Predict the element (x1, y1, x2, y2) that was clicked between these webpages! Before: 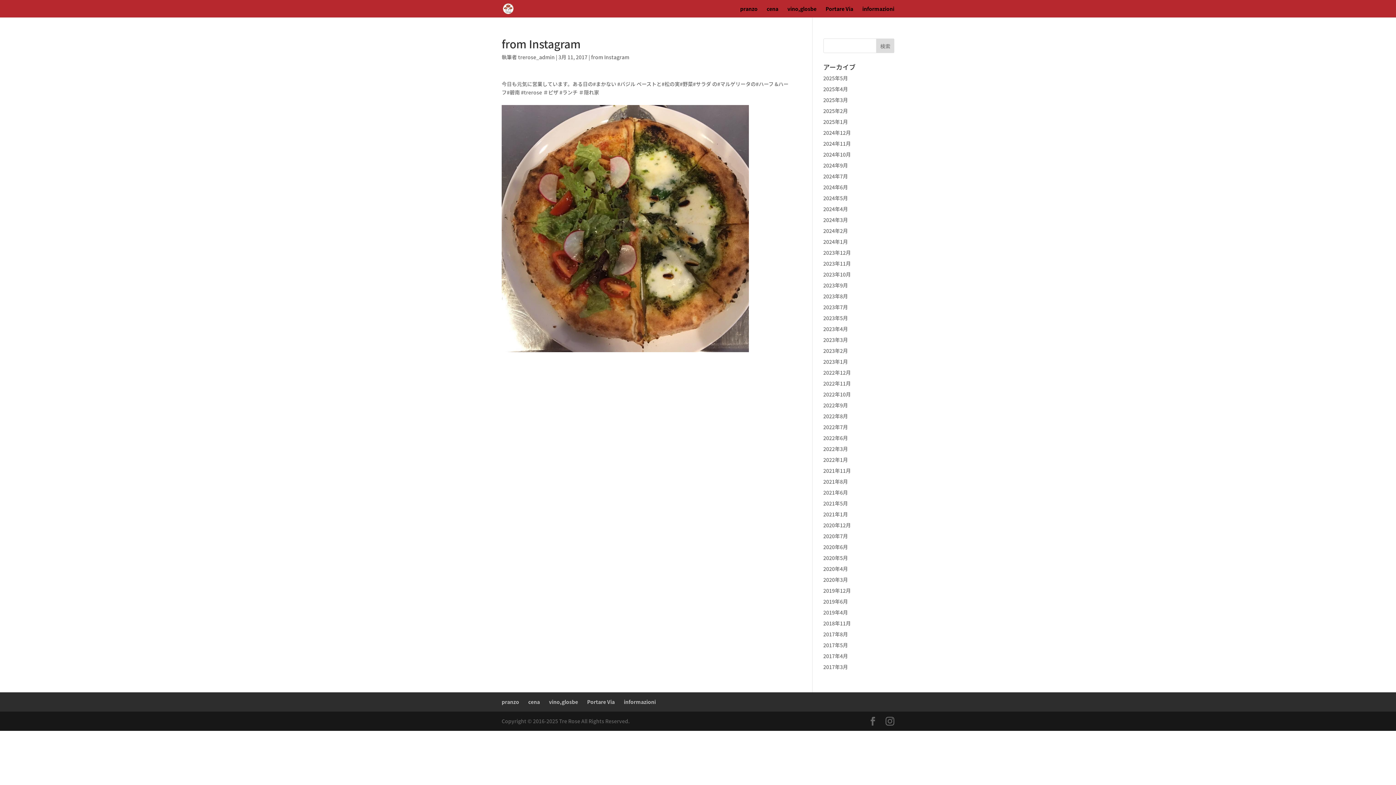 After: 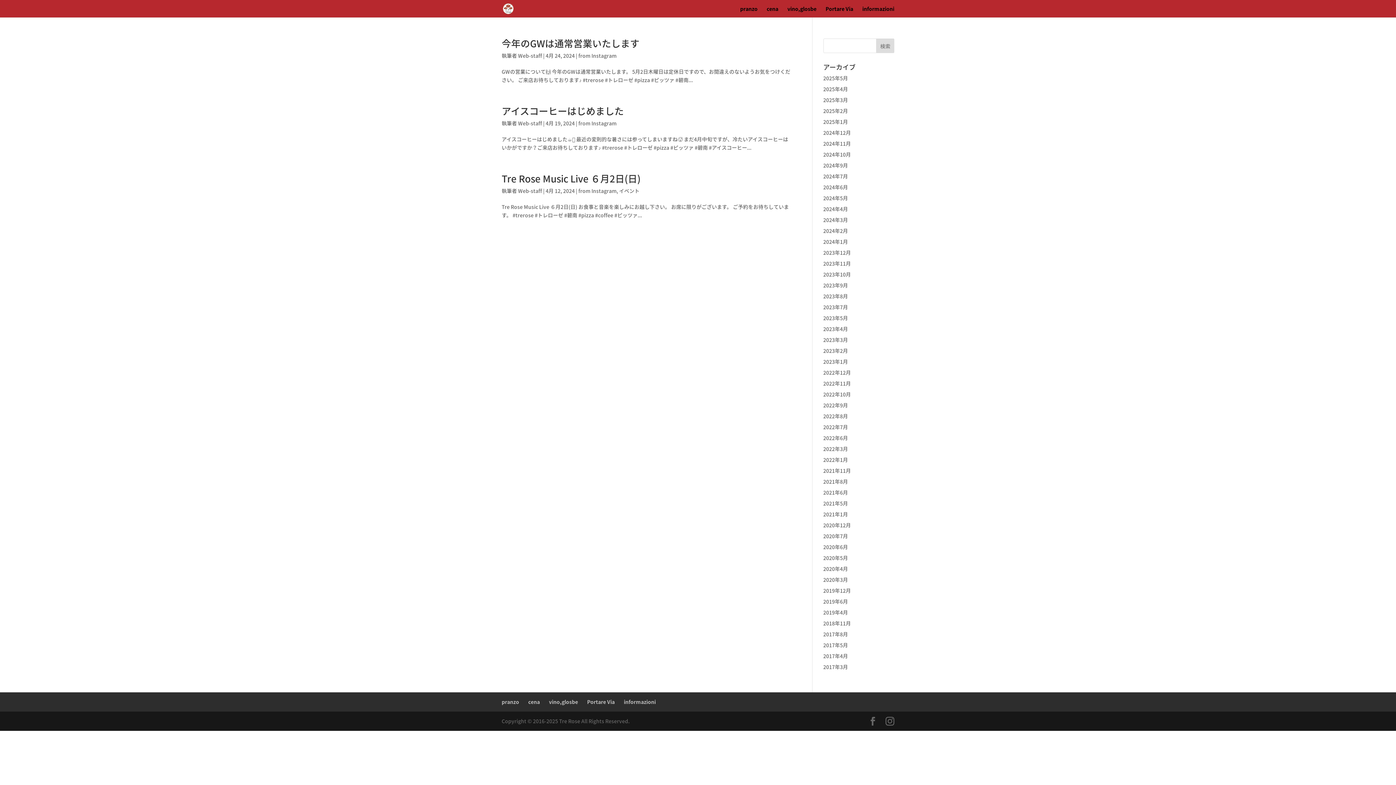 Action: label: 2024年4月 bbox: (823, 205, 848, 212)